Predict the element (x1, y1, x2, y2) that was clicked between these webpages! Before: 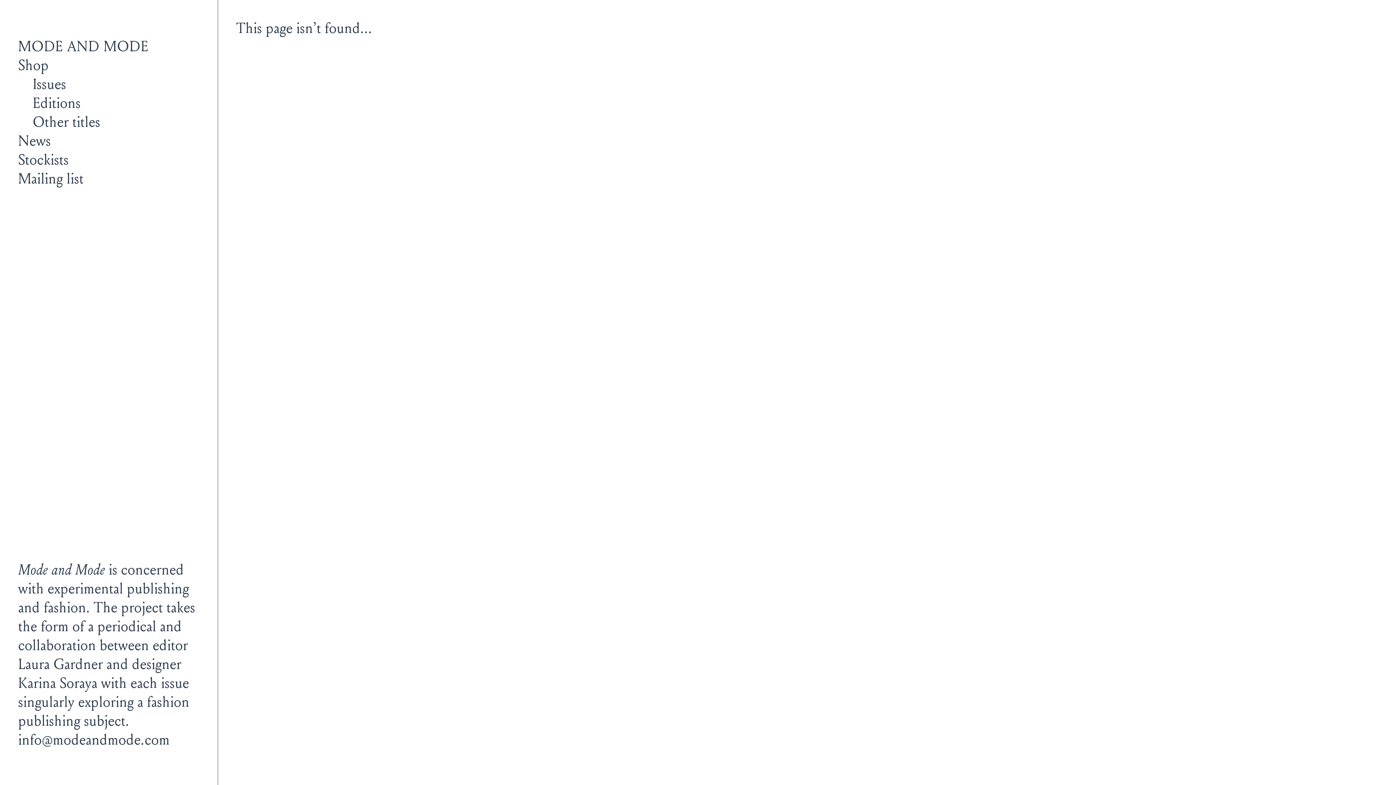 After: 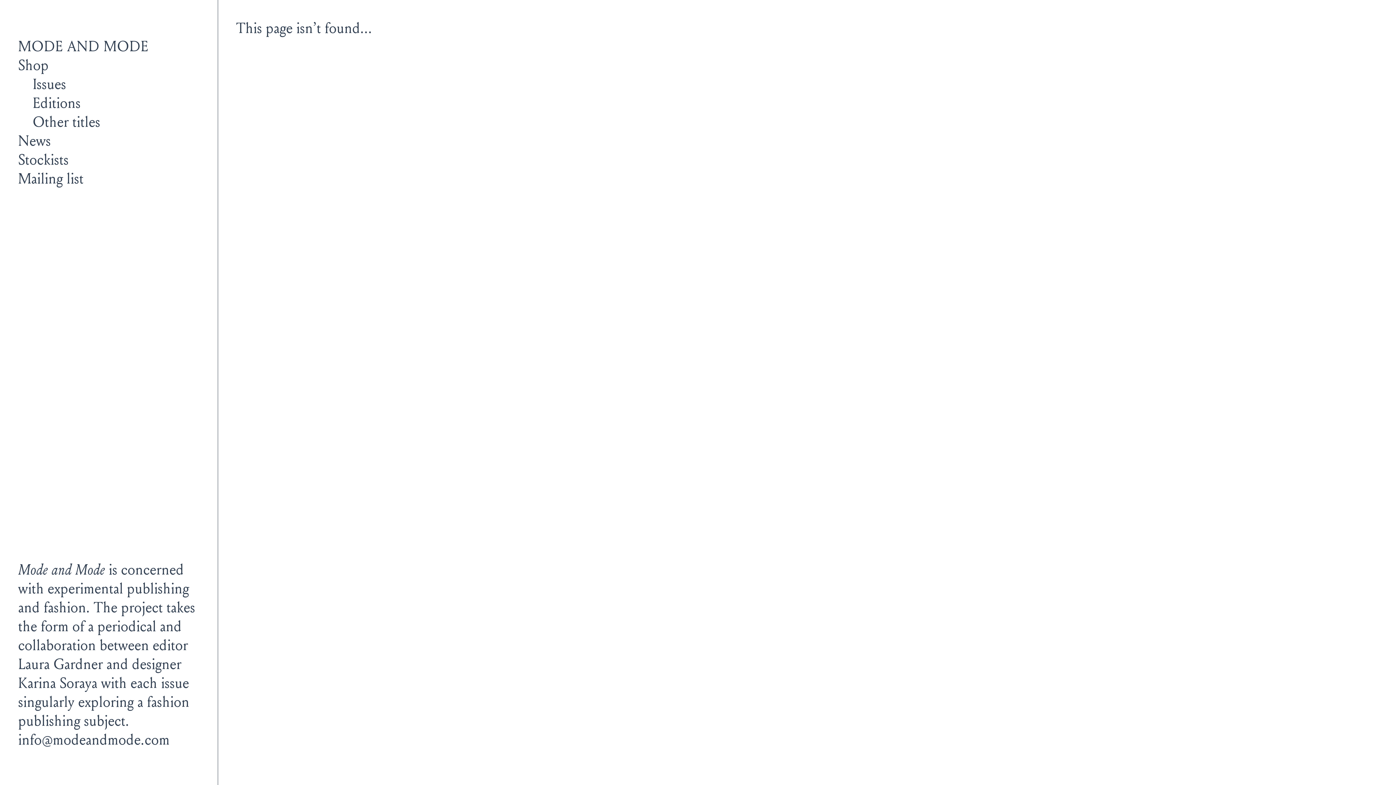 Action: bbox: (18, 729, 169, 749) label: info@modeandmode.com